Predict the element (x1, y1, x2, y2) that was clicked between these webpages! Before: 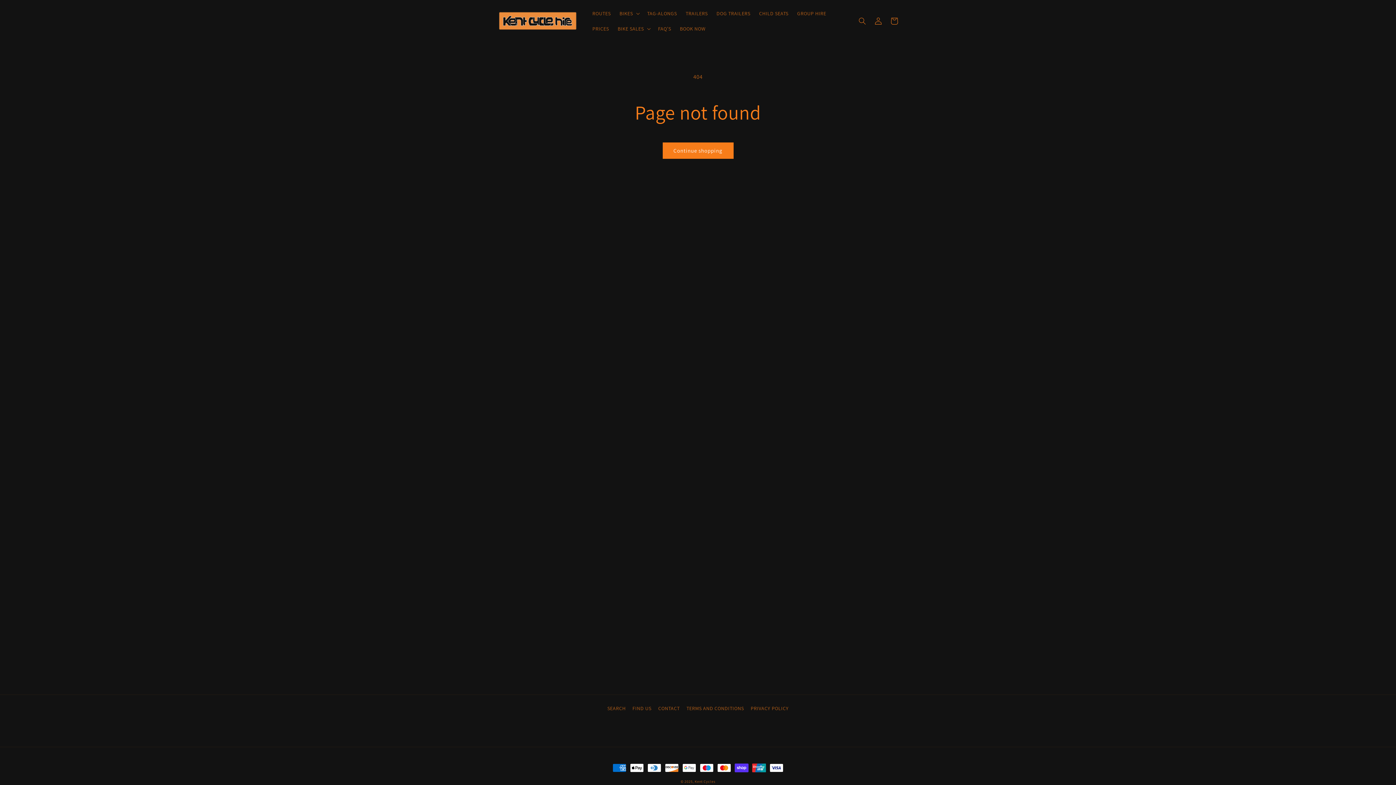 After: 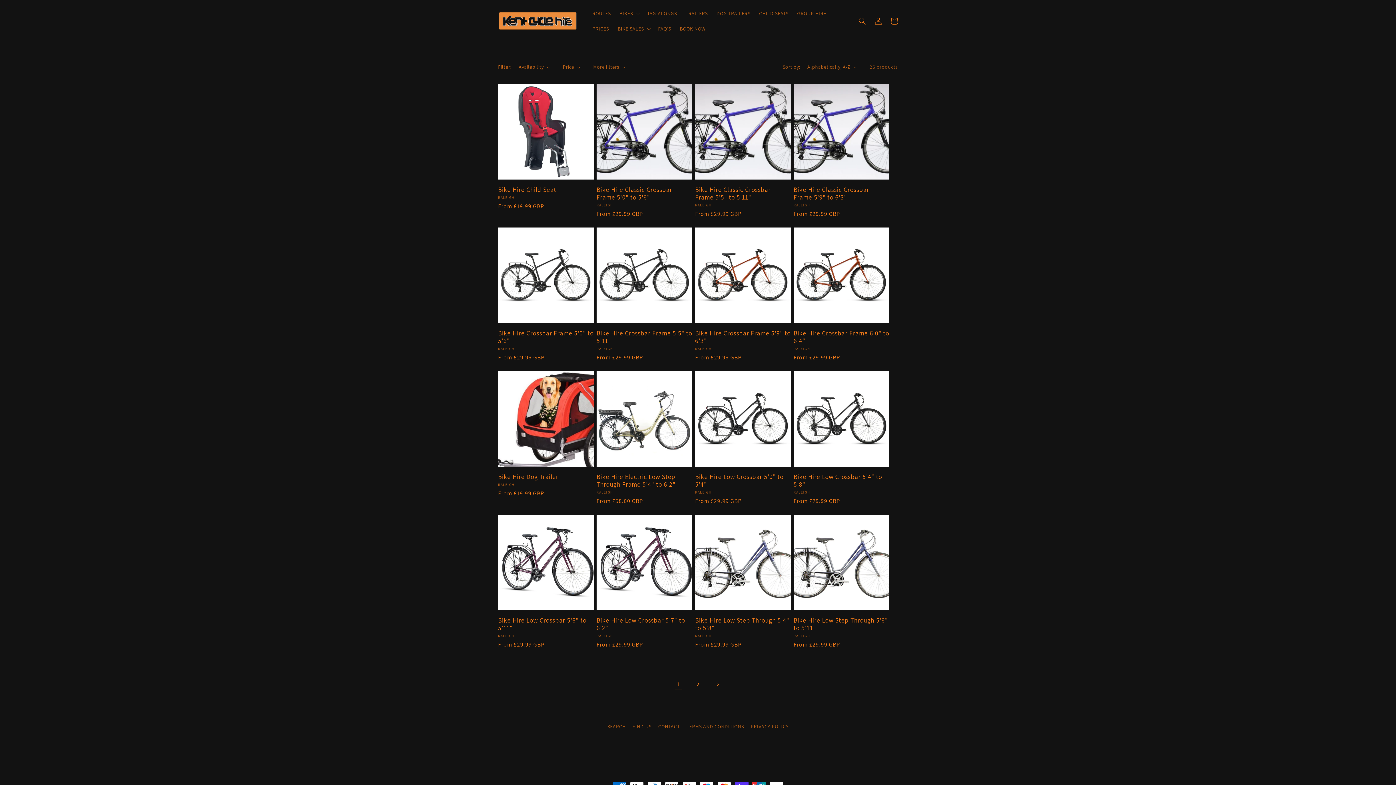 Action: bbox: (662, 142, 733, 158) label: Continue shopping